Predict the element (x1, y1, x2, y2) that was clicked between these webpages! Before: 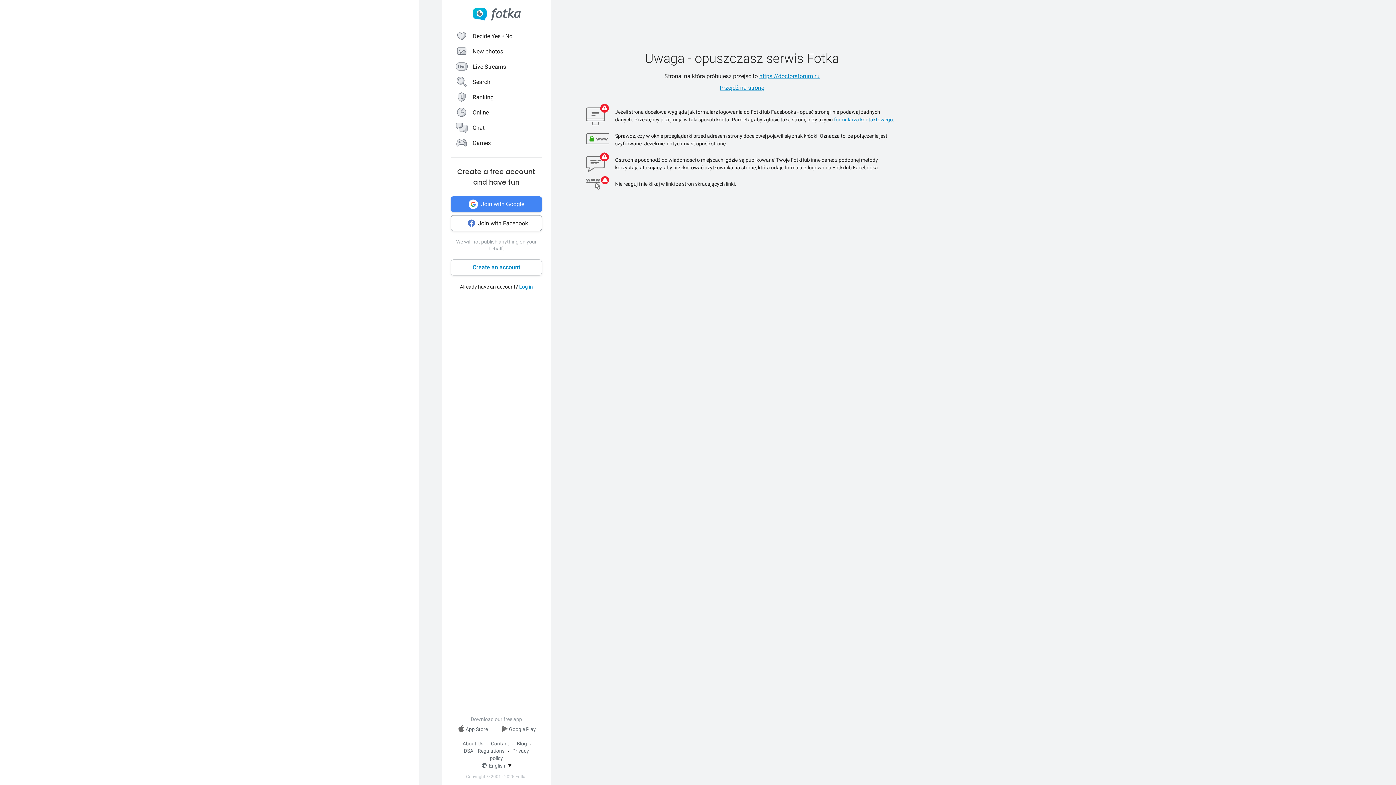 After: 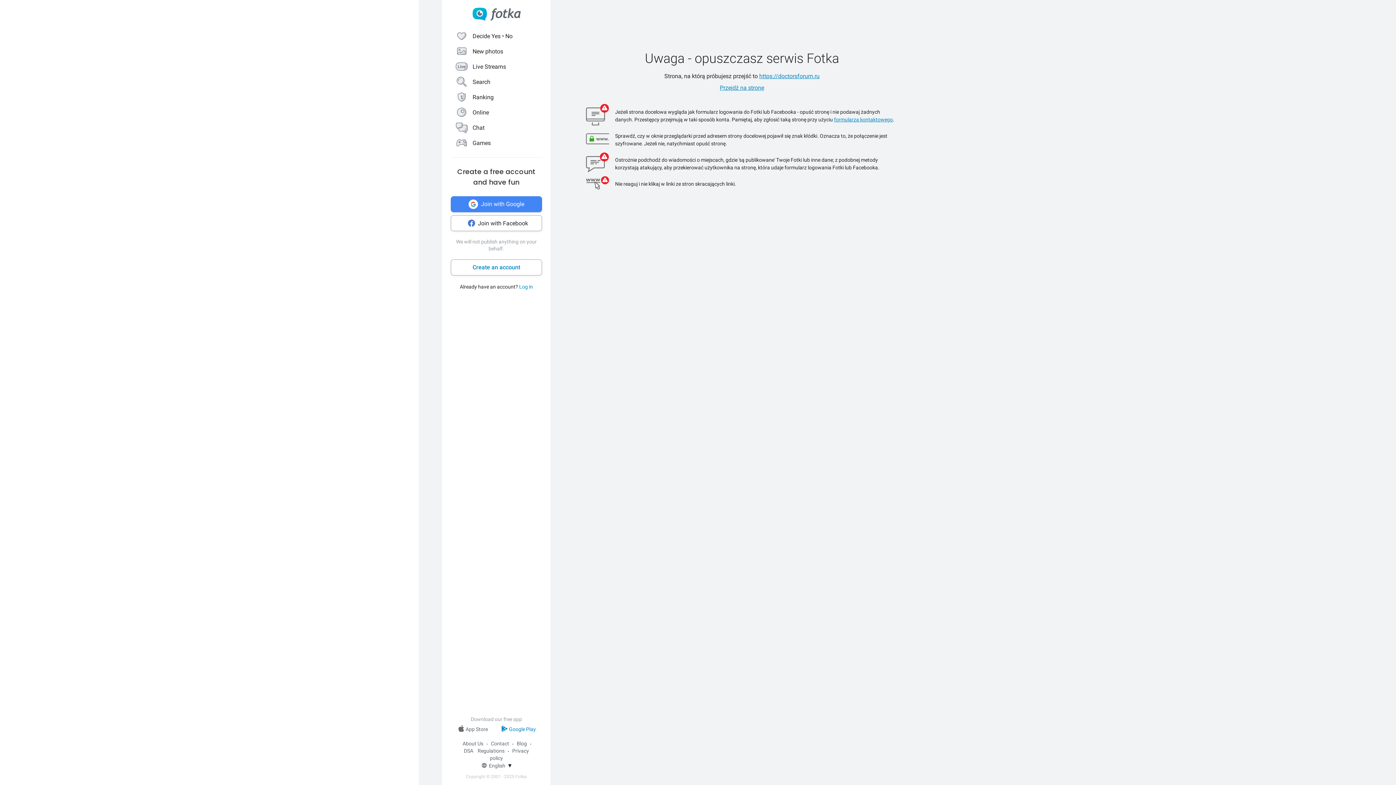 Action: bbox: (500, 724, 536, 735) label: Google Play